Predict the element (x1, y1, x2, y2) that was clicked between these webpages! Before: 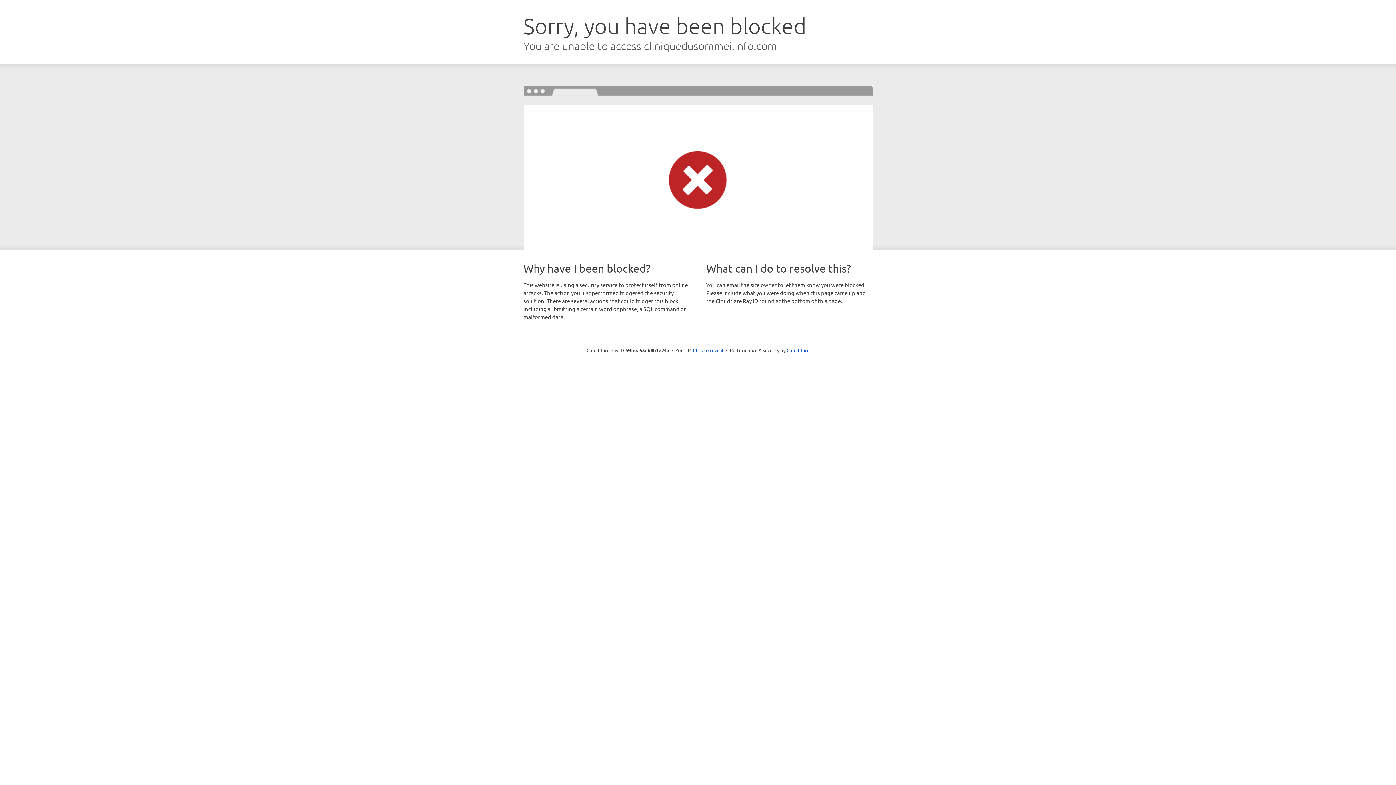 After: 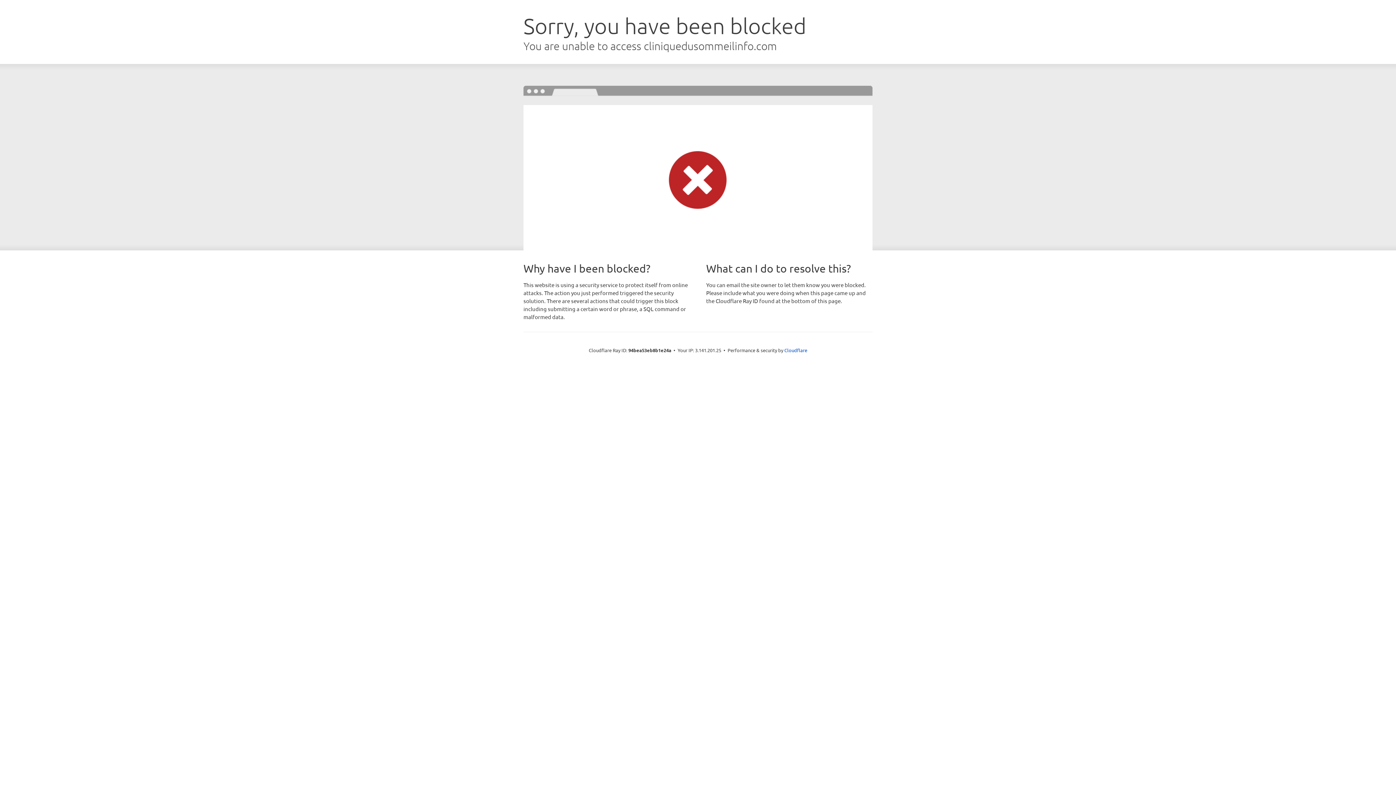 Action: bbox: (693, 346, 723, 353) label: Click to reveal